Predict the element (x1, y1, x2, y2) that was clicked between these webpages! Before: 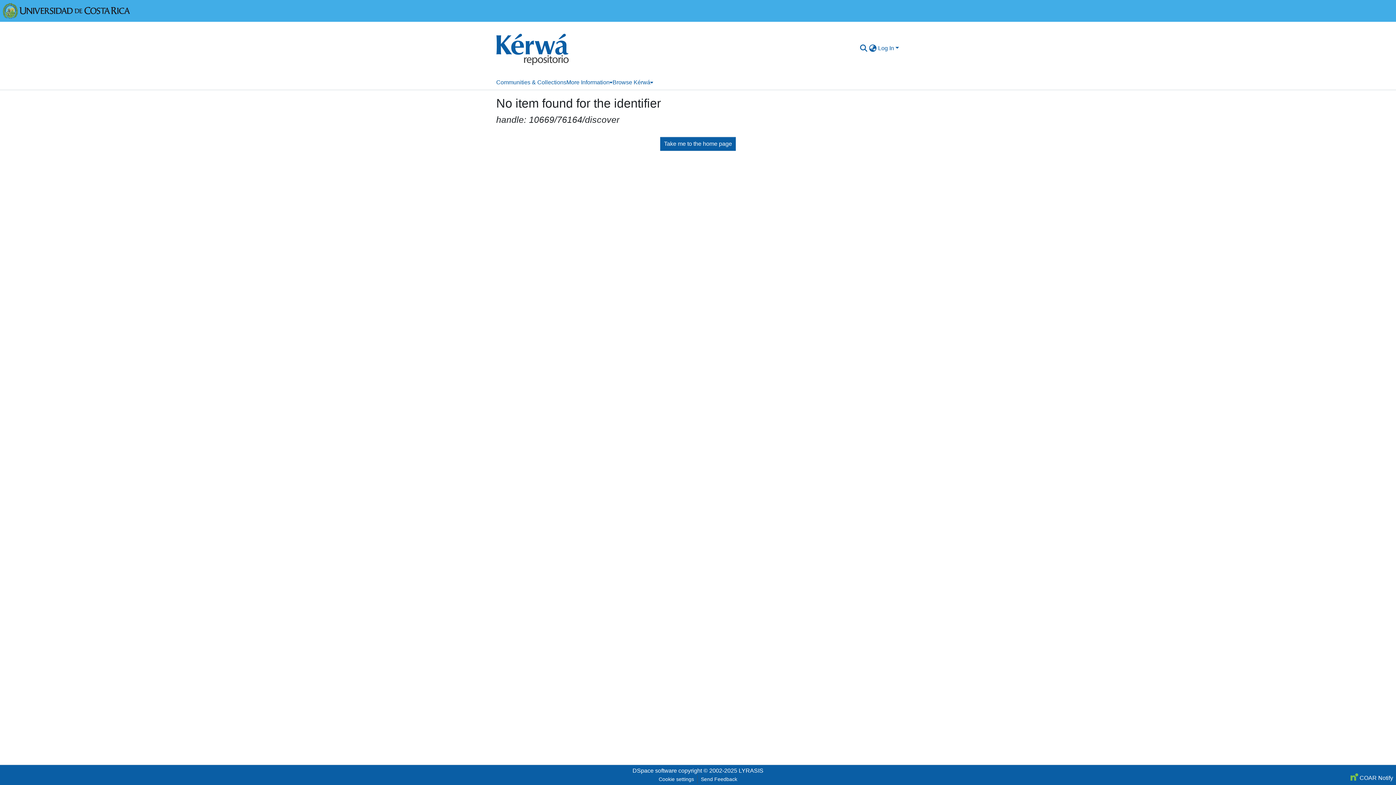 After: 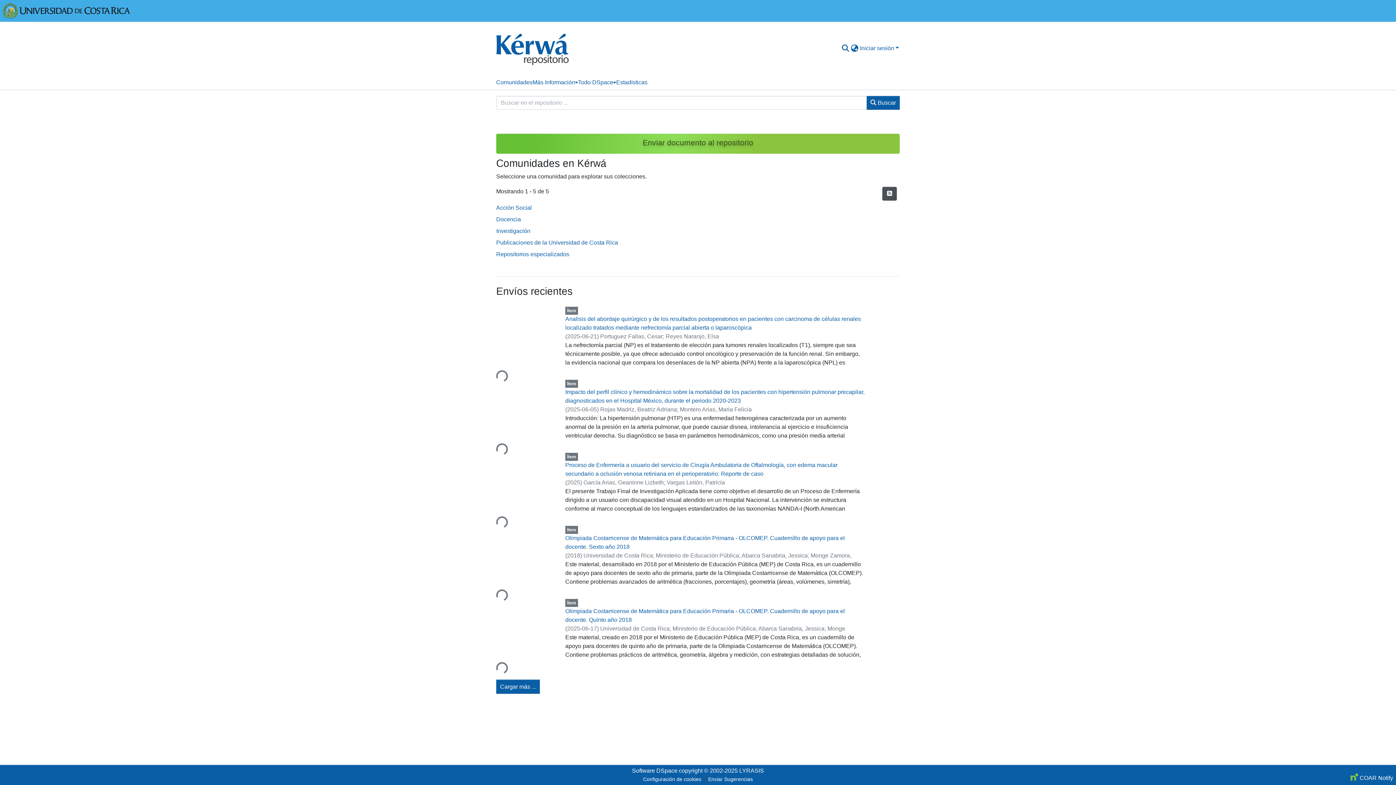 Action: bbox: (660, 136, 736, 151) label: Take me to the home page